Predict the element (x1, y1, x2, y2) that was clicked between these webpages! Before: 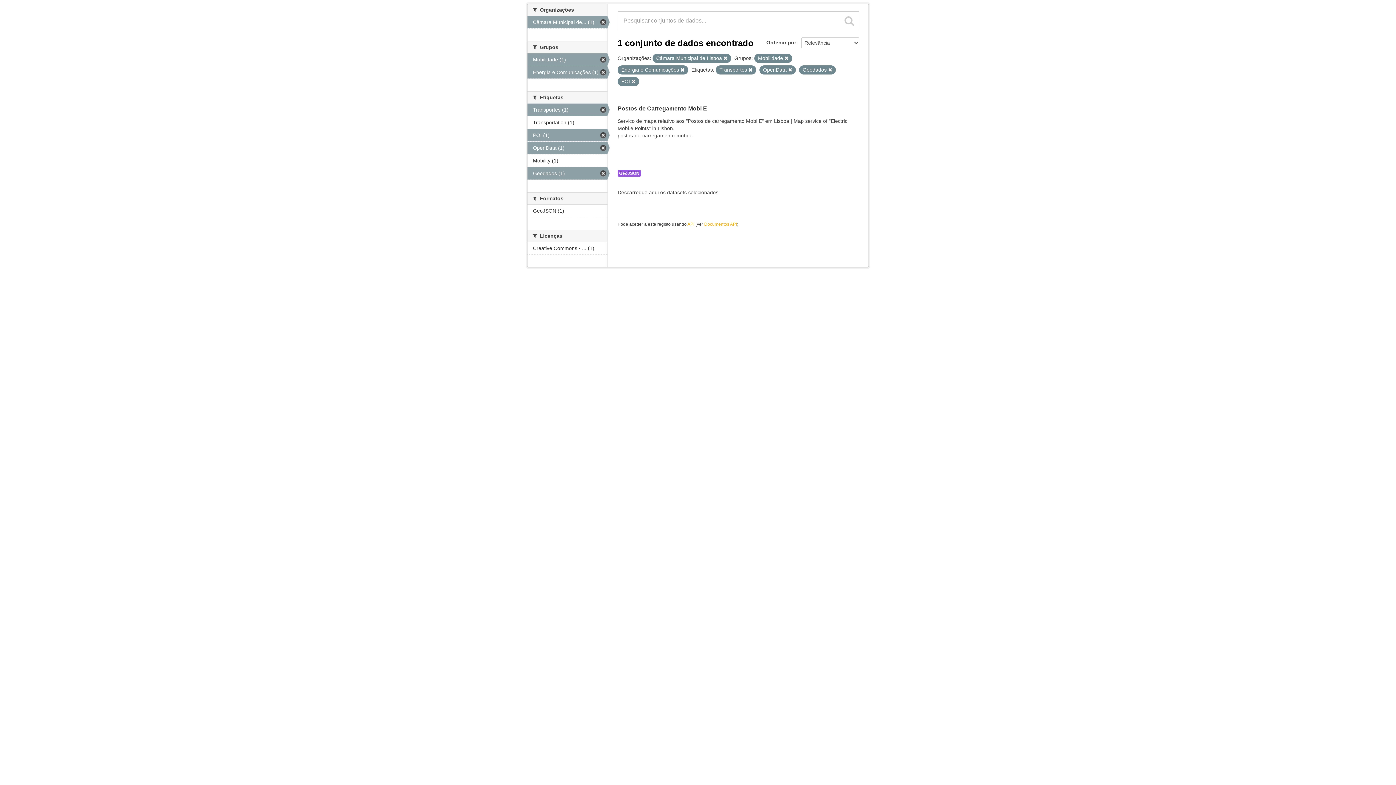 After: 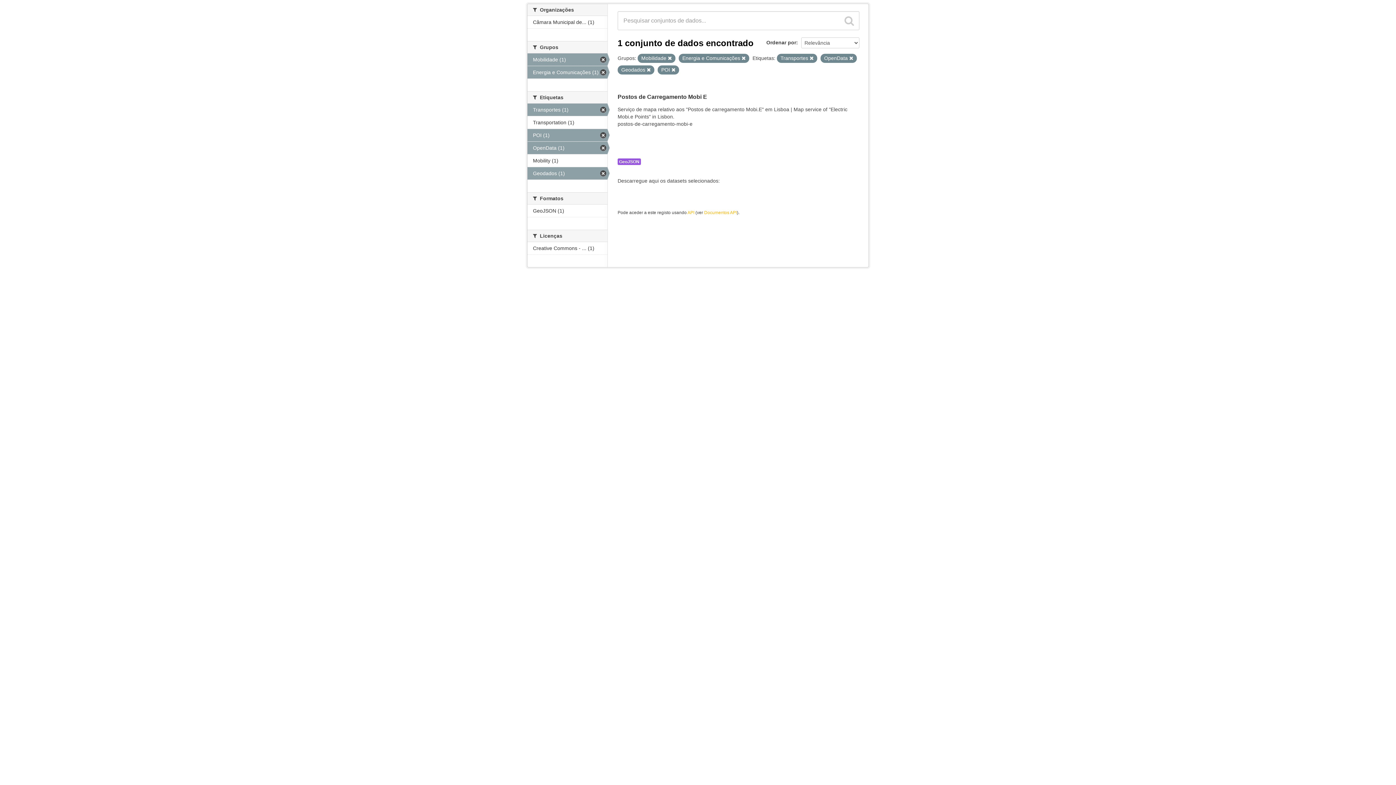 Action: label: Câmara Municipal de... (1) bbox: (527, 16, 607, 28)